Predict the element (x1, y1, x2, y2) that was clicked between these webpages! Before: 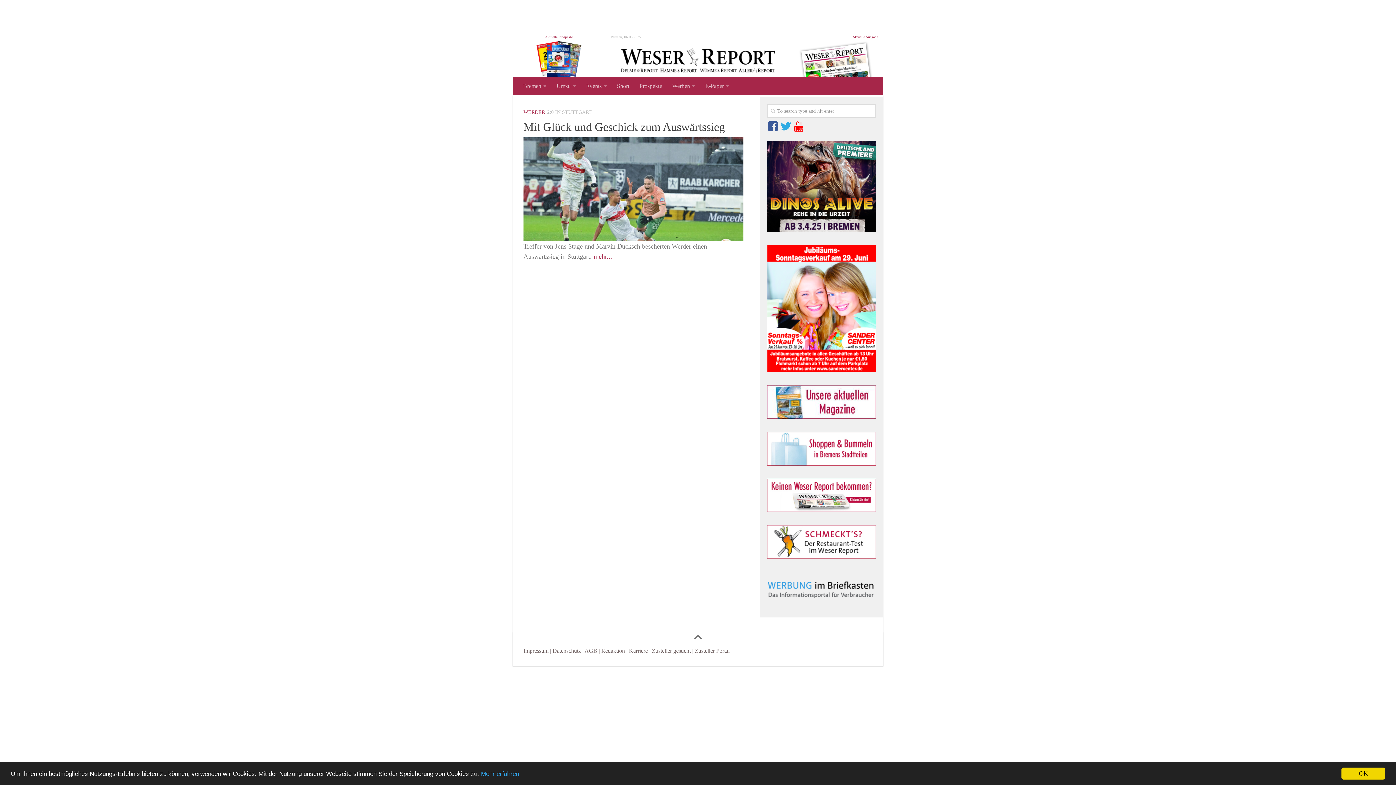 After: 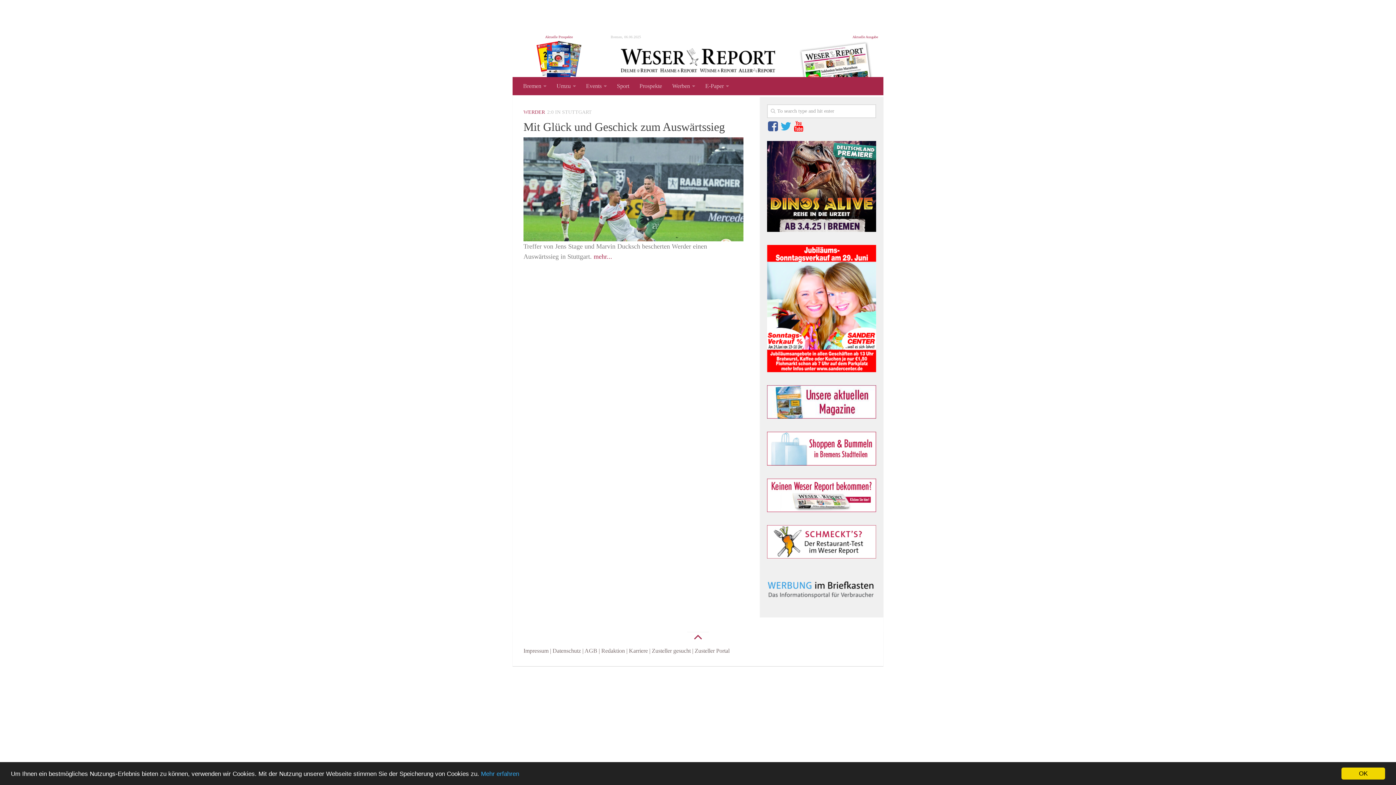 Action: bbox: (687, 632, 709, 643)